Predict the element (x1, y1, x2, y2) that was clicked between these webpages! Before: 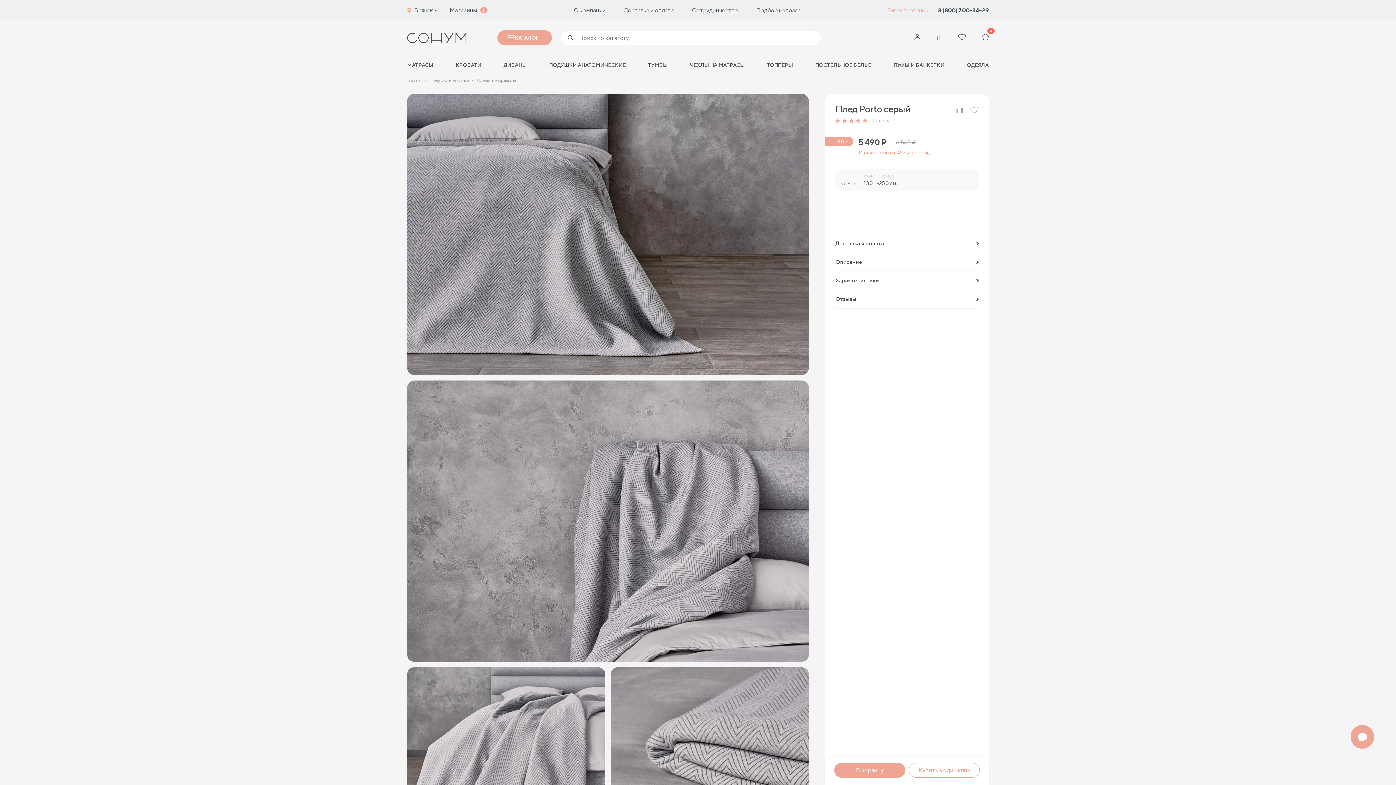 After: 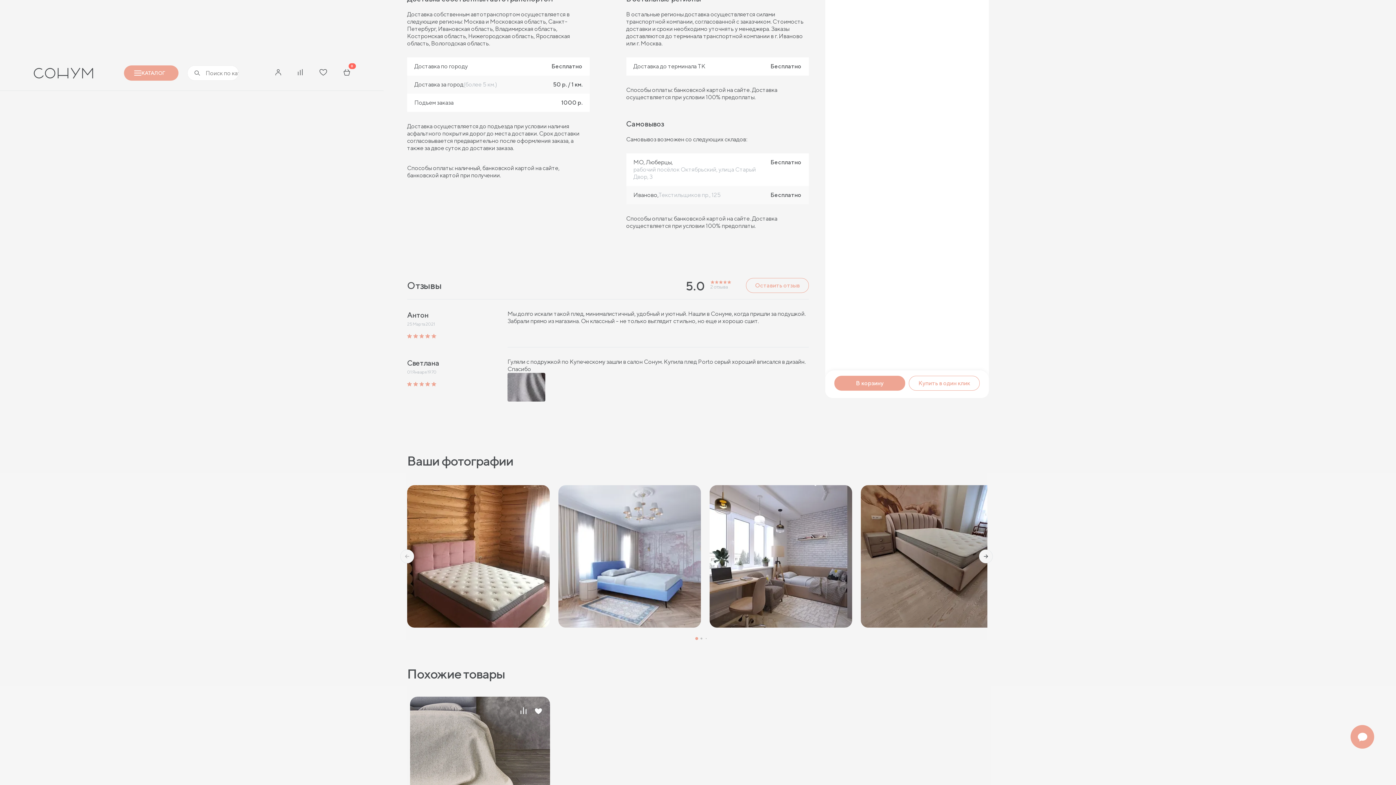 Action: bbox: (872, 117, 890, 123) label: 2 отзыва